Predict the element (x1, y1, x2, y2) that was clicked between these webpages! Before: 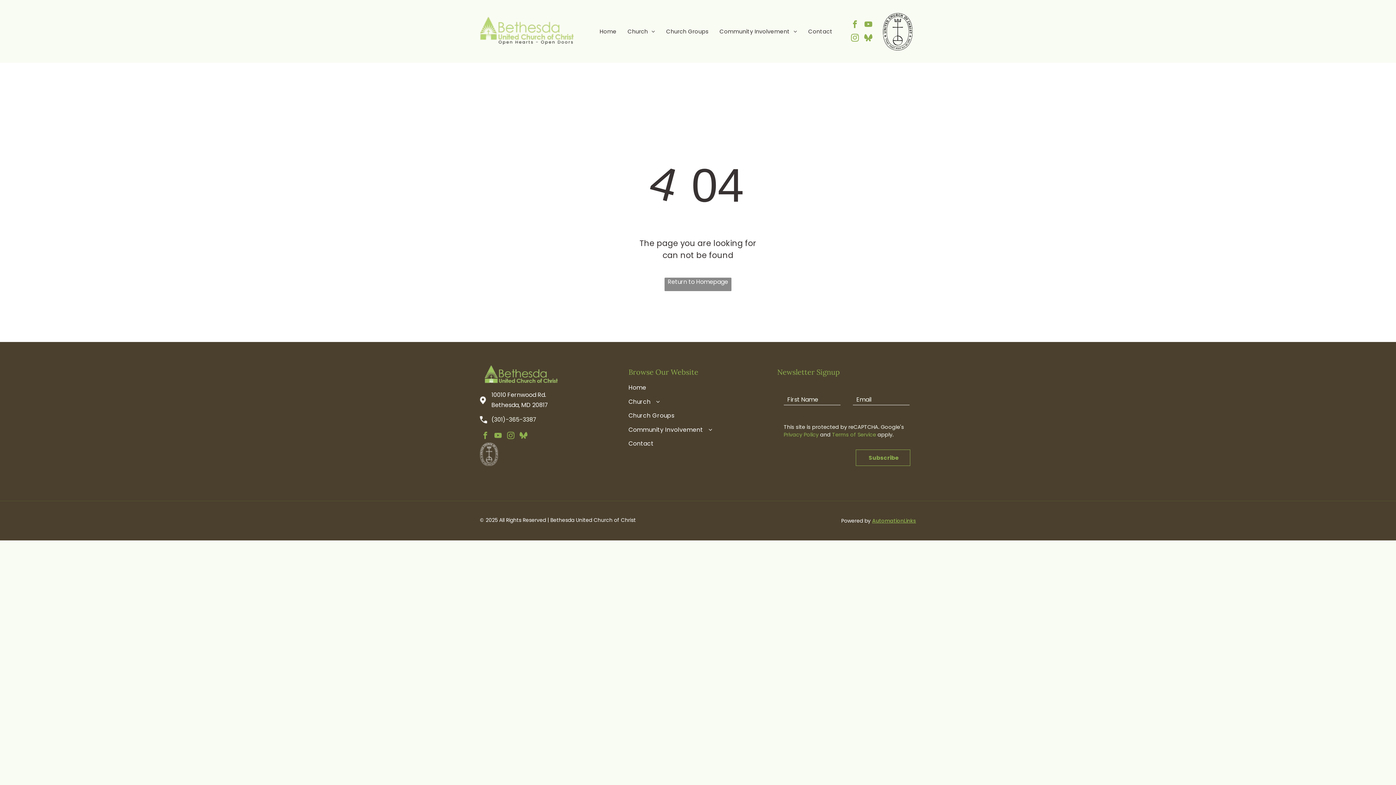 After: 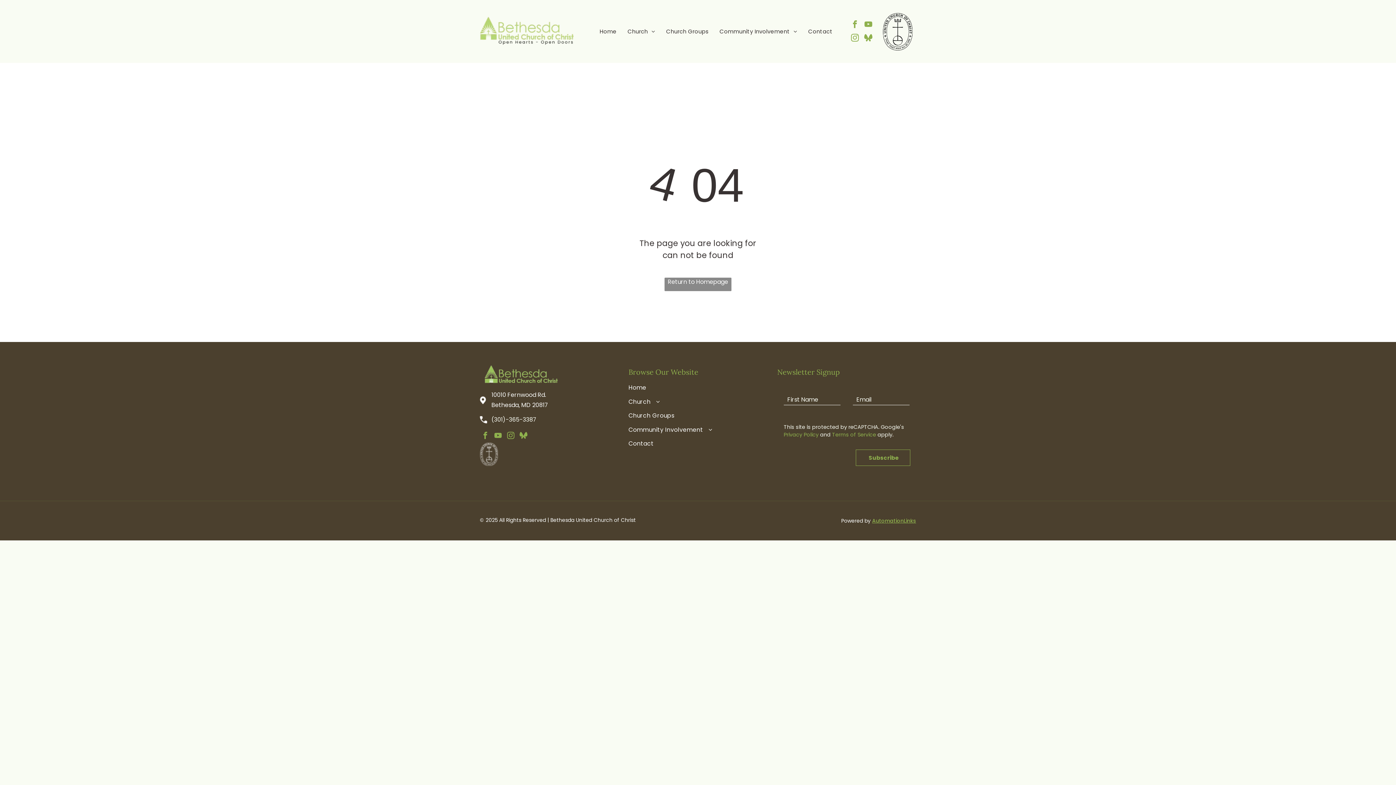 Action: label: facebook bbox: (849, 18, 860, 31)